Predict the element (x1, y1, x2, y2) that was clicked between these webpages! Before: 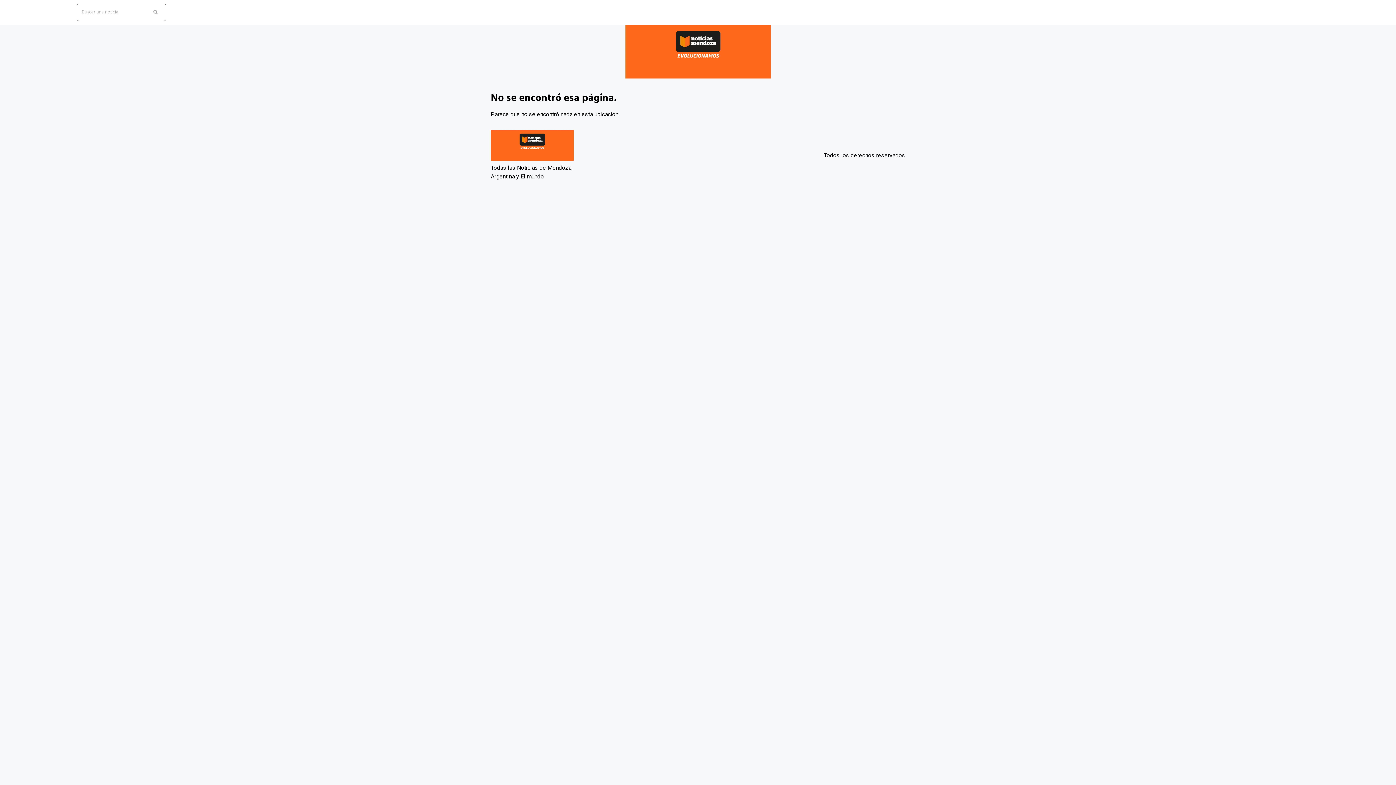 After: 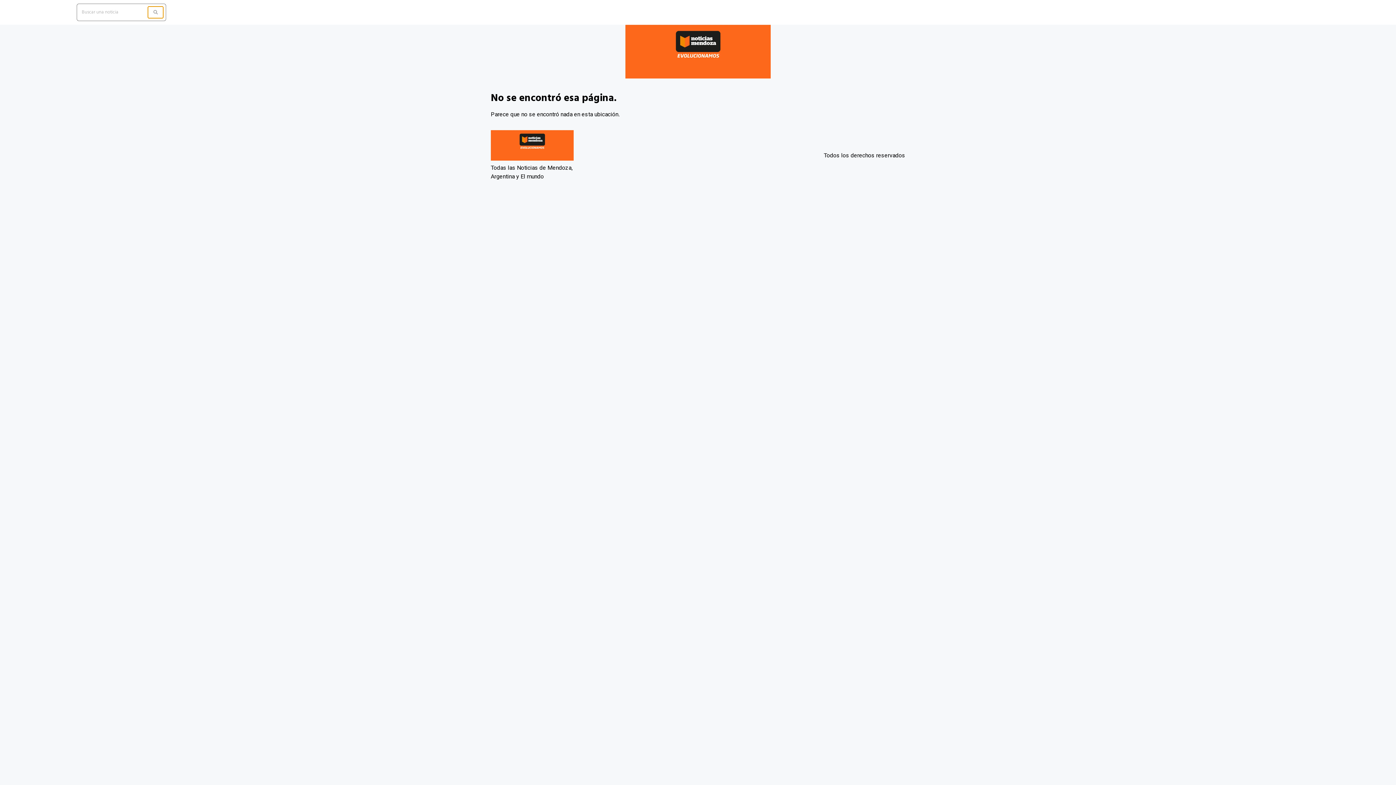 Action: label: search submit bbox: (148, 6, 163, 18)